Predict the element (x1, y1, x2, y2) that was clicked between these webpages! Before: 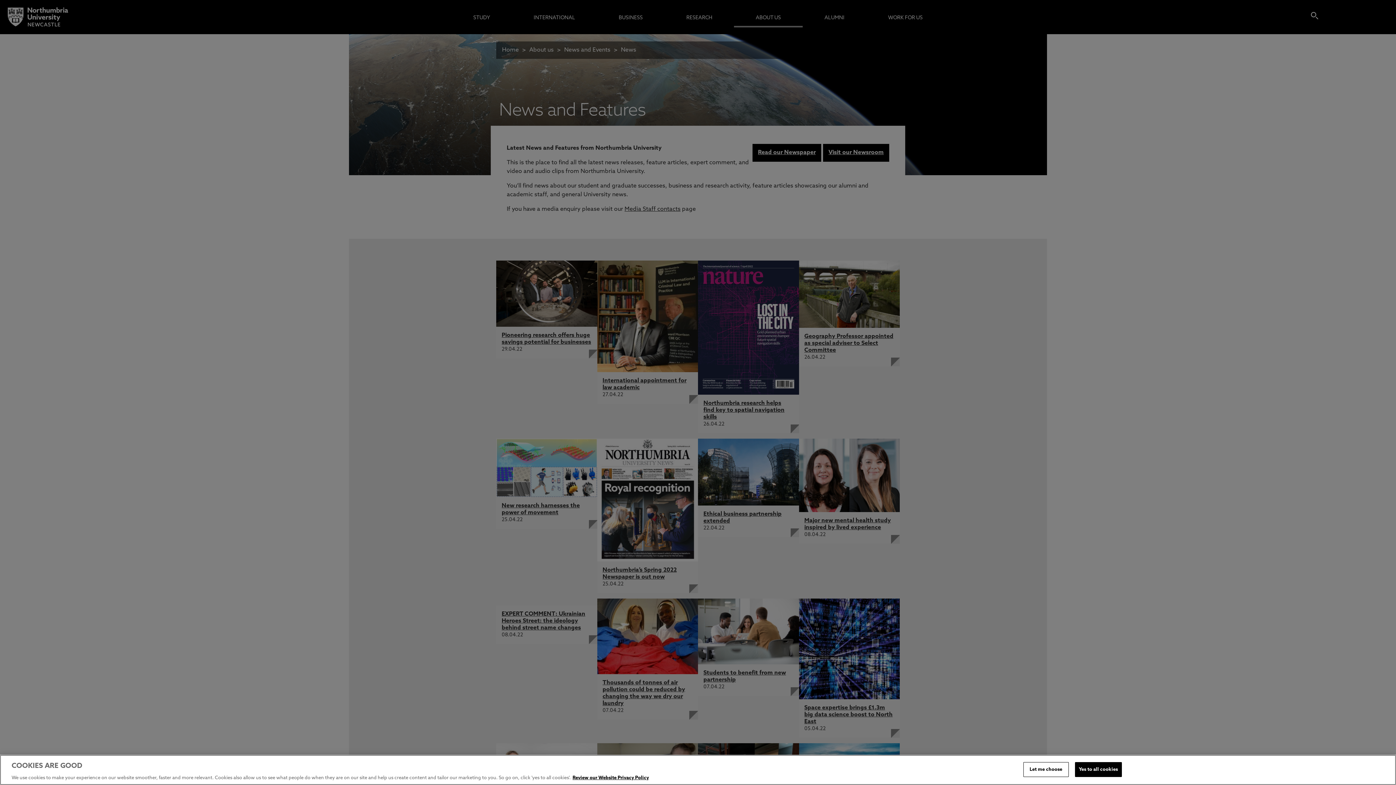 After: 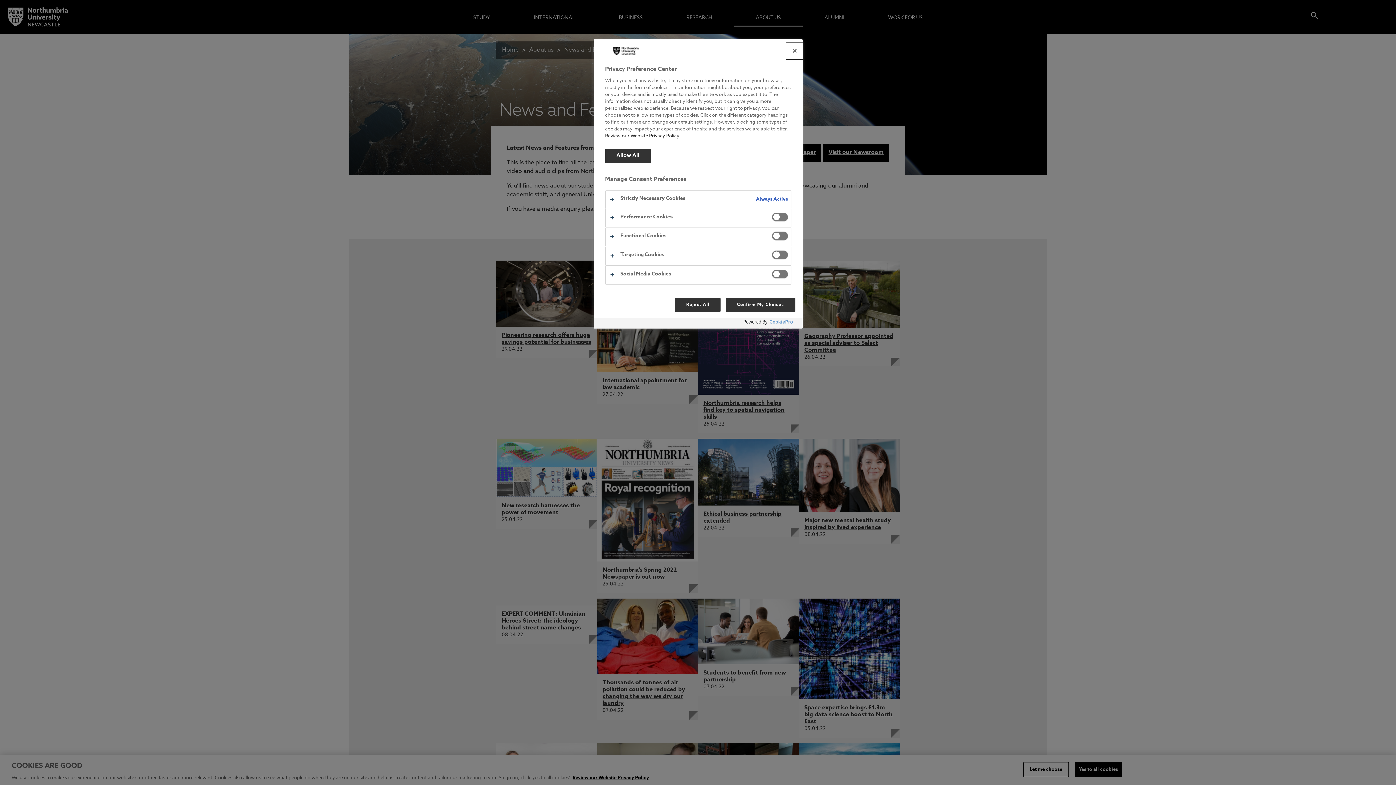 Action: label: Let me choose bbox: (1023, 762, 1068, 777)